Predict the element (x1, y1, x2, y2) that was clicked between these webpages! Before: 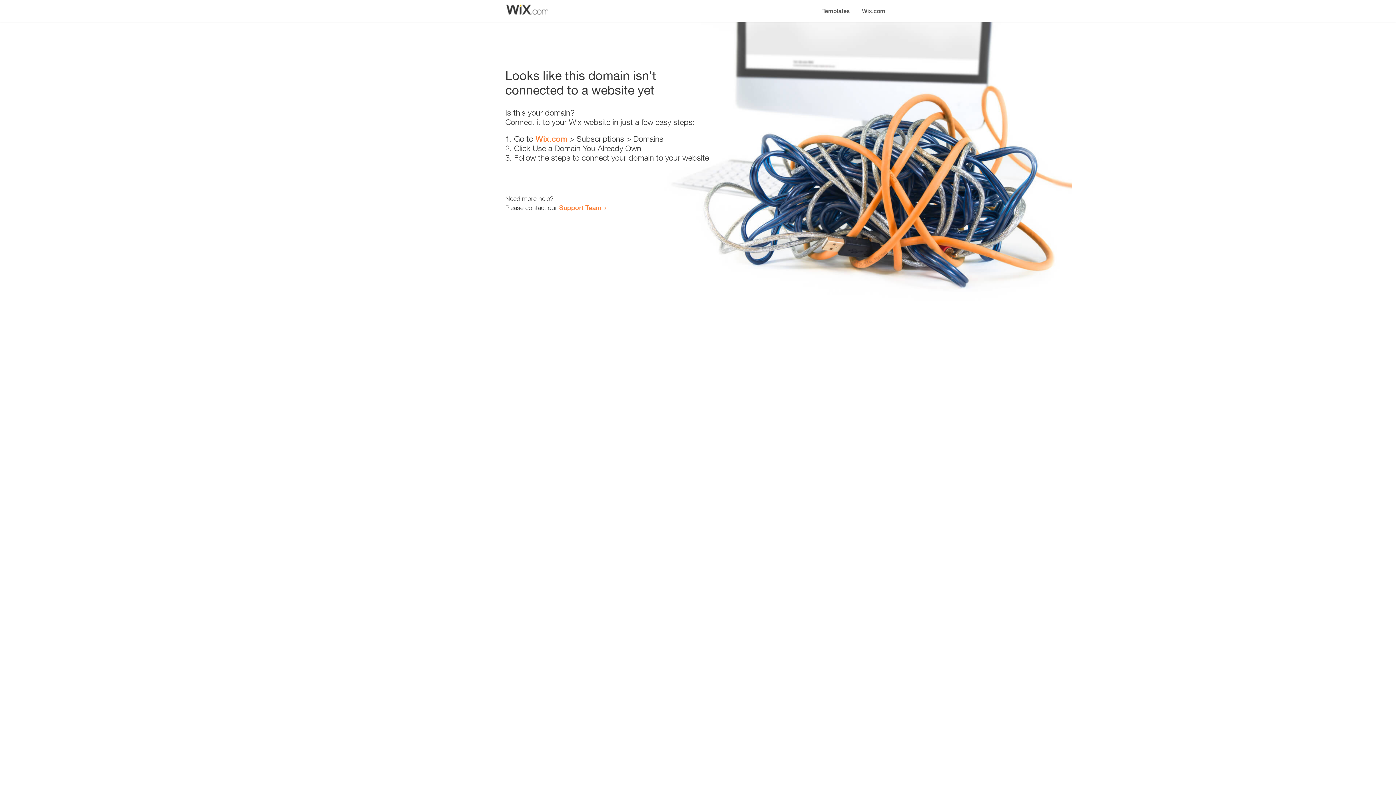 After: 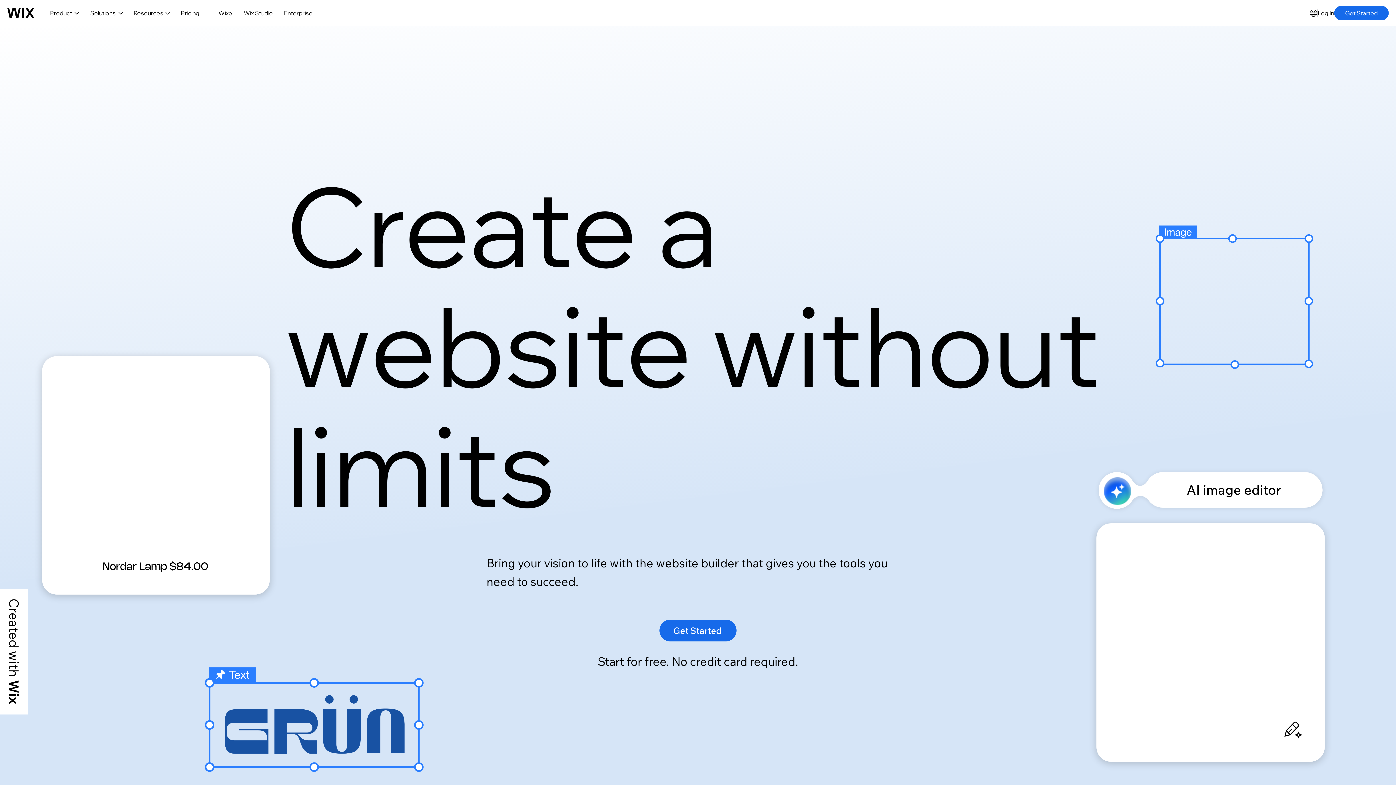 Action: label: Wix.com bbox: (856, 0, 890, 14)